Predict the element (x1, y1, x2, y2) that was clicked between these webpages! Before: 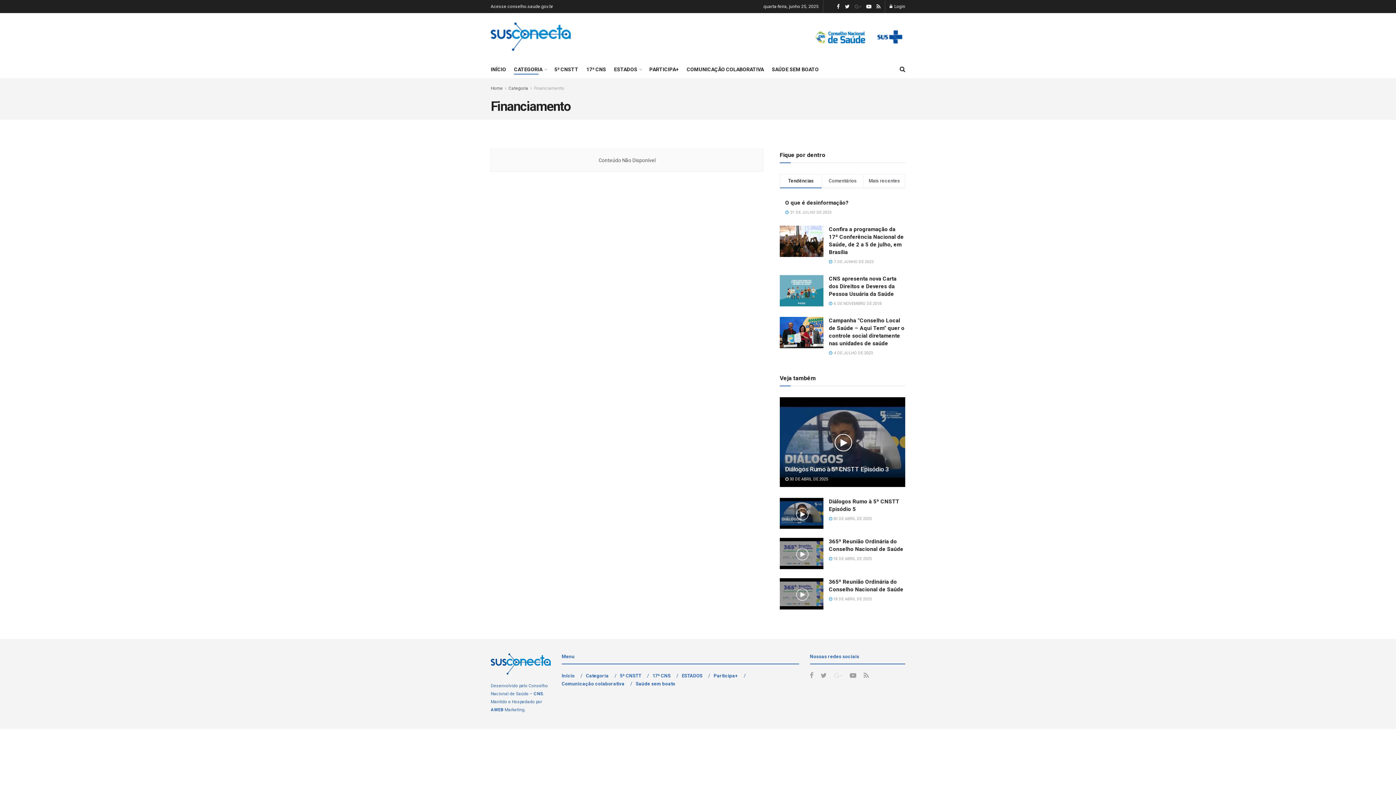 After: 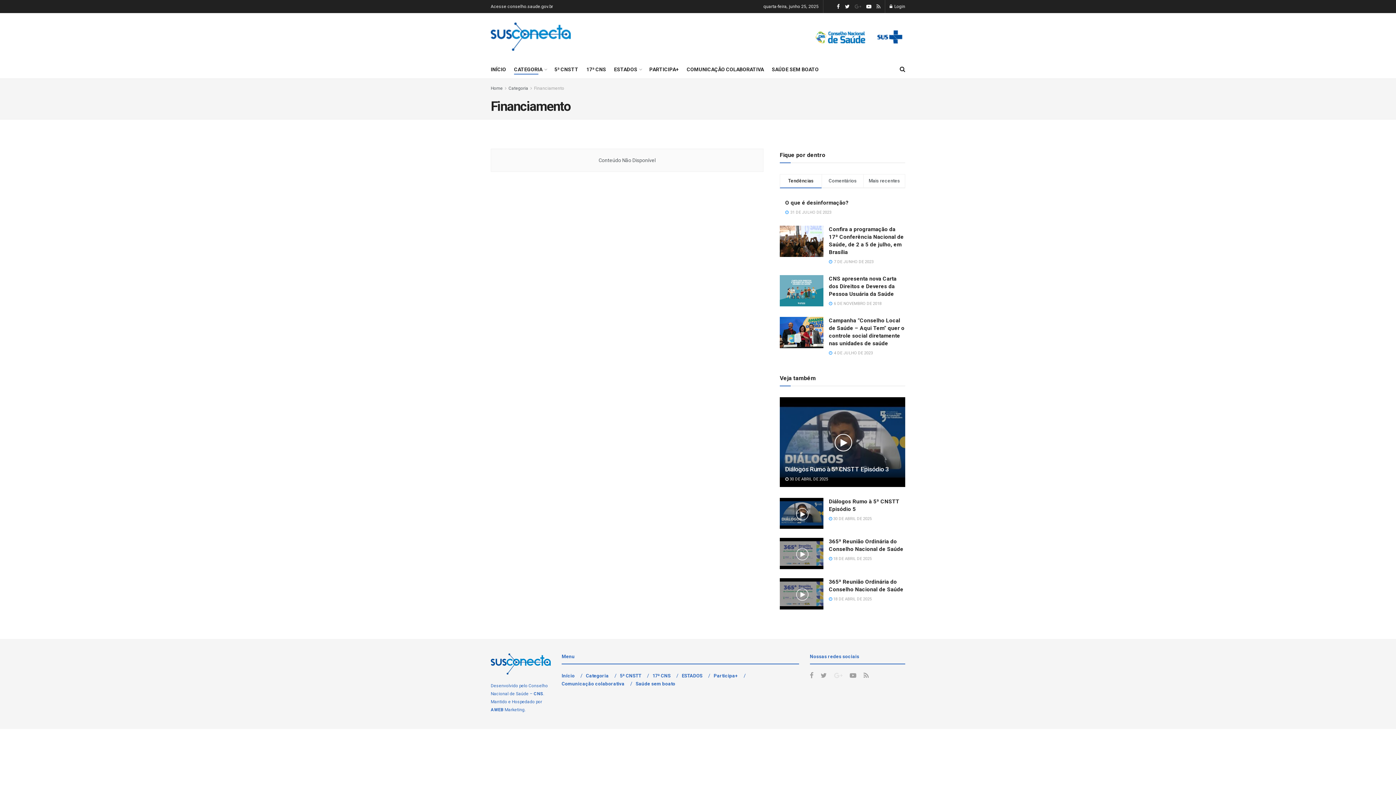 Action: bbox: (876, 0, 880, 13)